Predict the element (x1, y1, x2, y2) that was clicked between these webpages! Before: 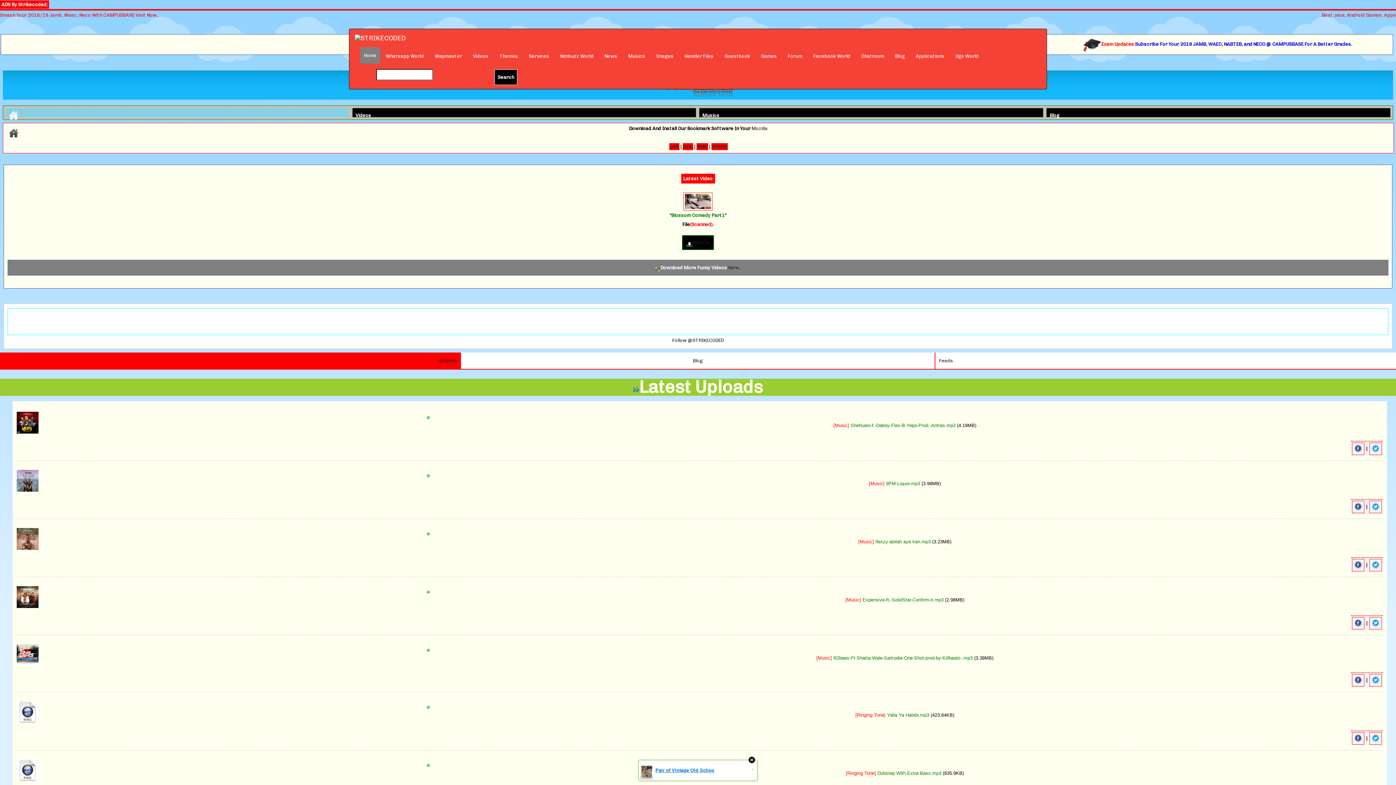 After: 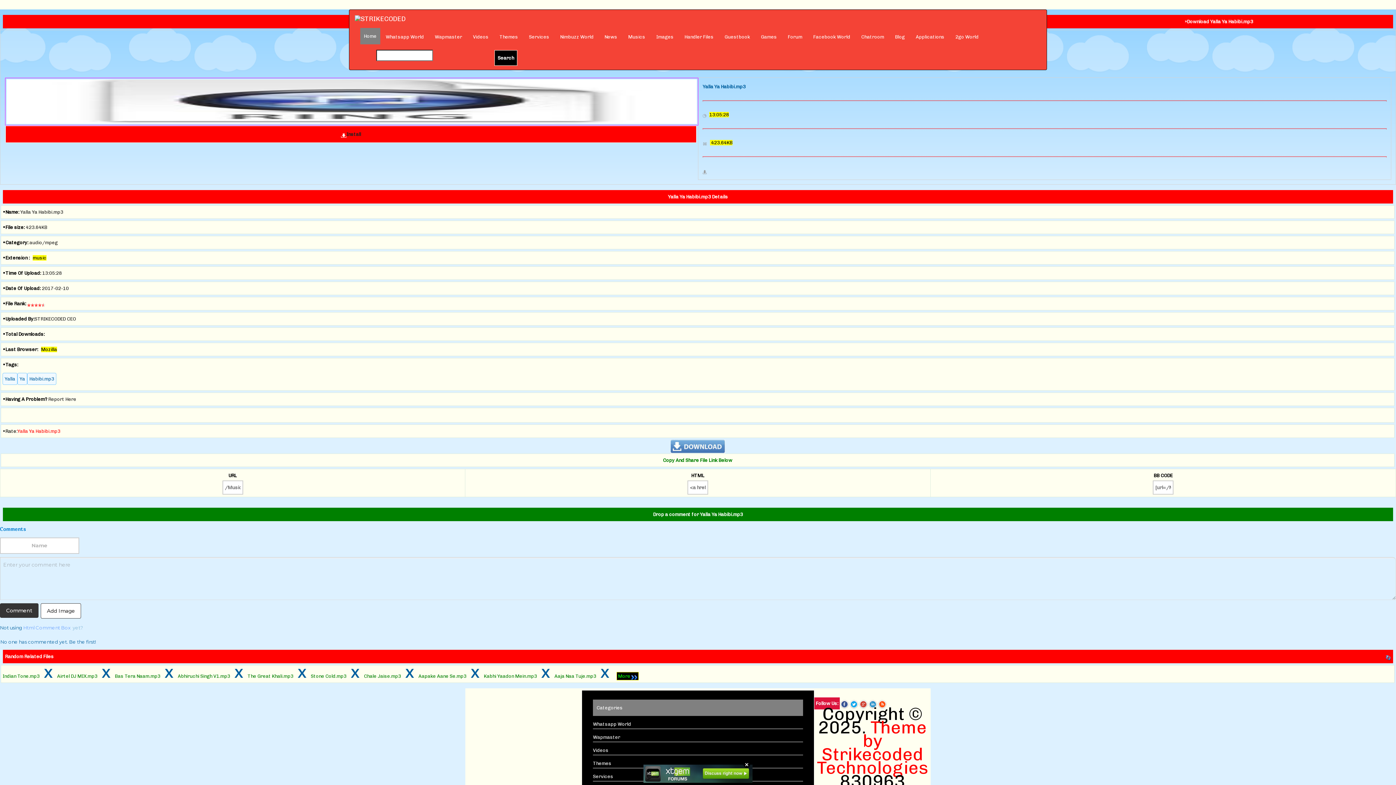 Action: label: [Ringing Tone] Yalla Ya Habibi.mp3  bbox: (855, 712, 930, 718)